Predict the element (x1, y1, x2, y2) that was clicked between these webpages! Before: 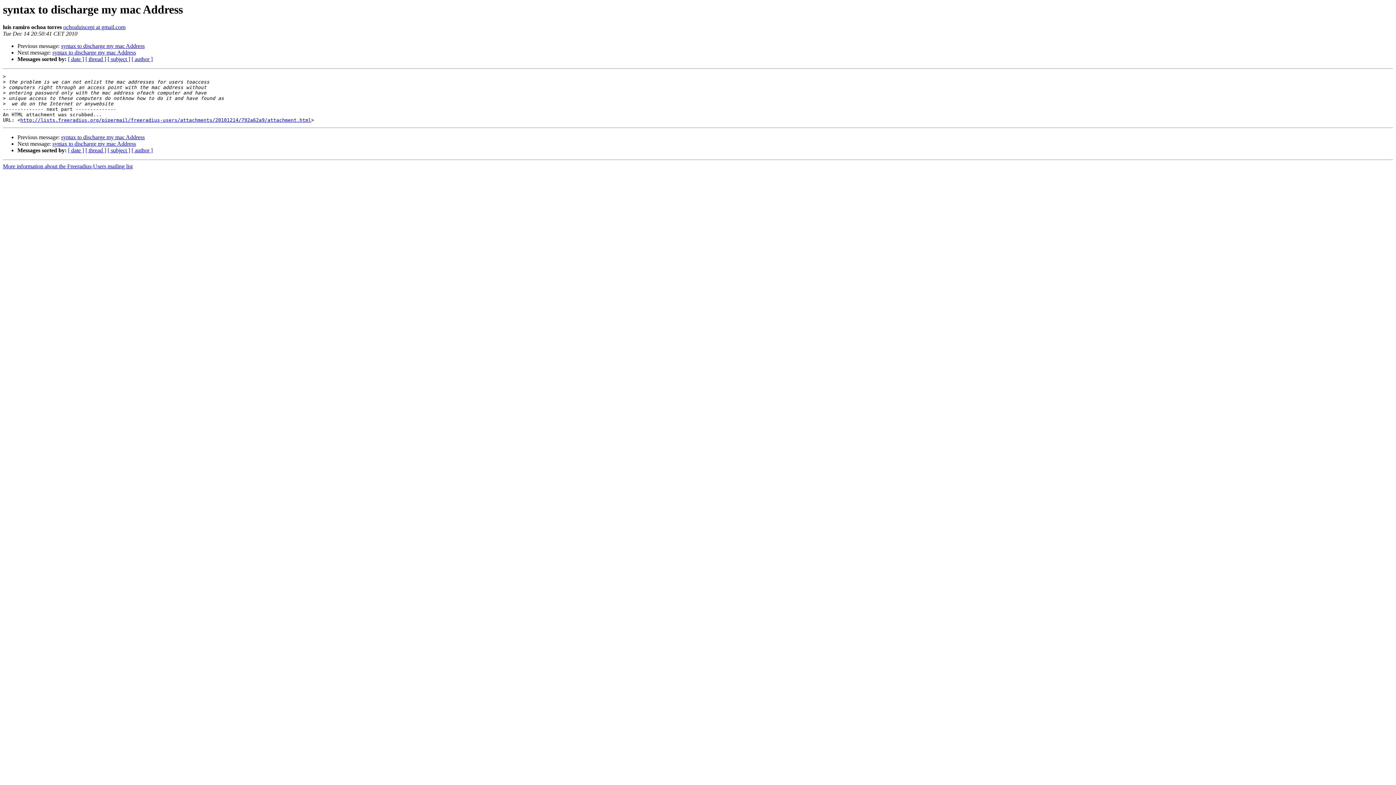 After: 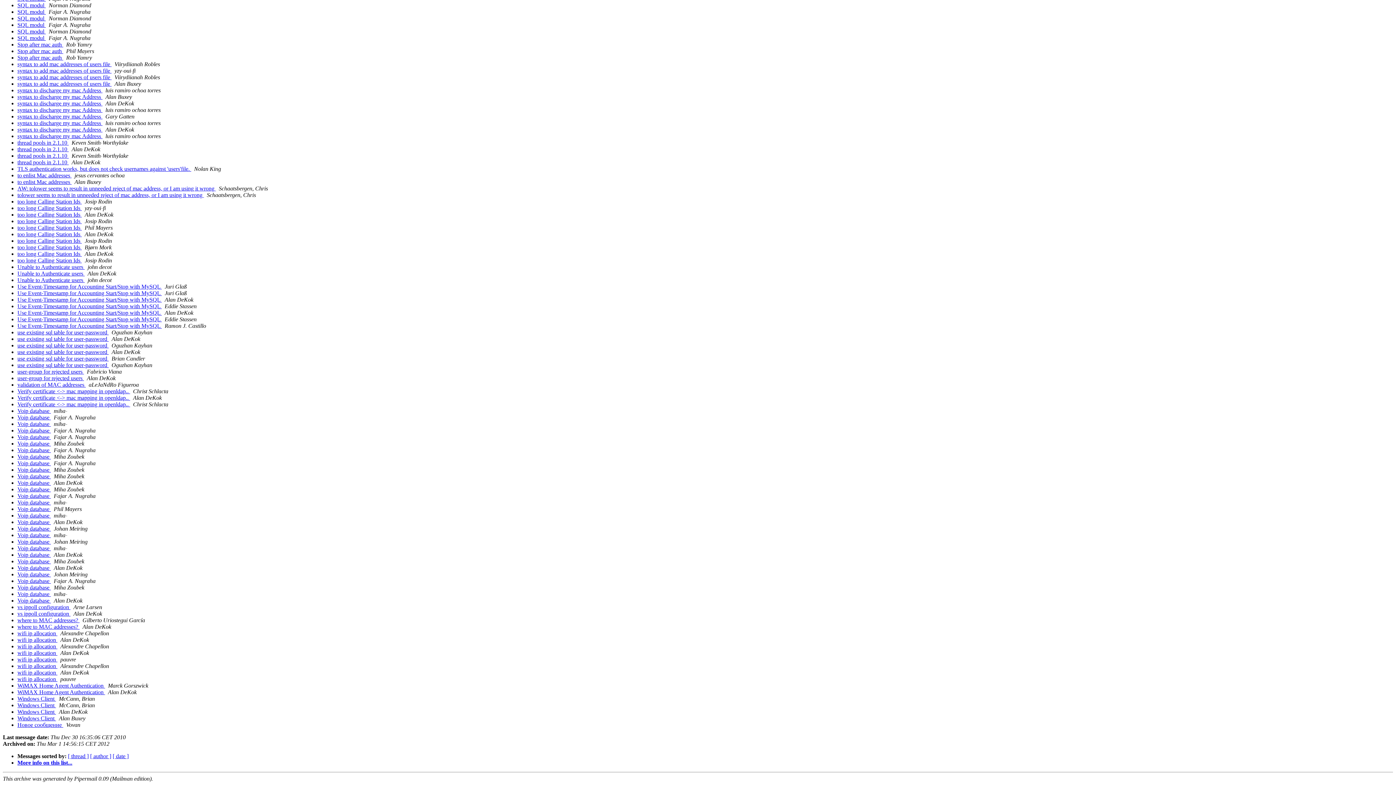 Action: bbox: (107, 147, 130, 153) label: [ subject ]